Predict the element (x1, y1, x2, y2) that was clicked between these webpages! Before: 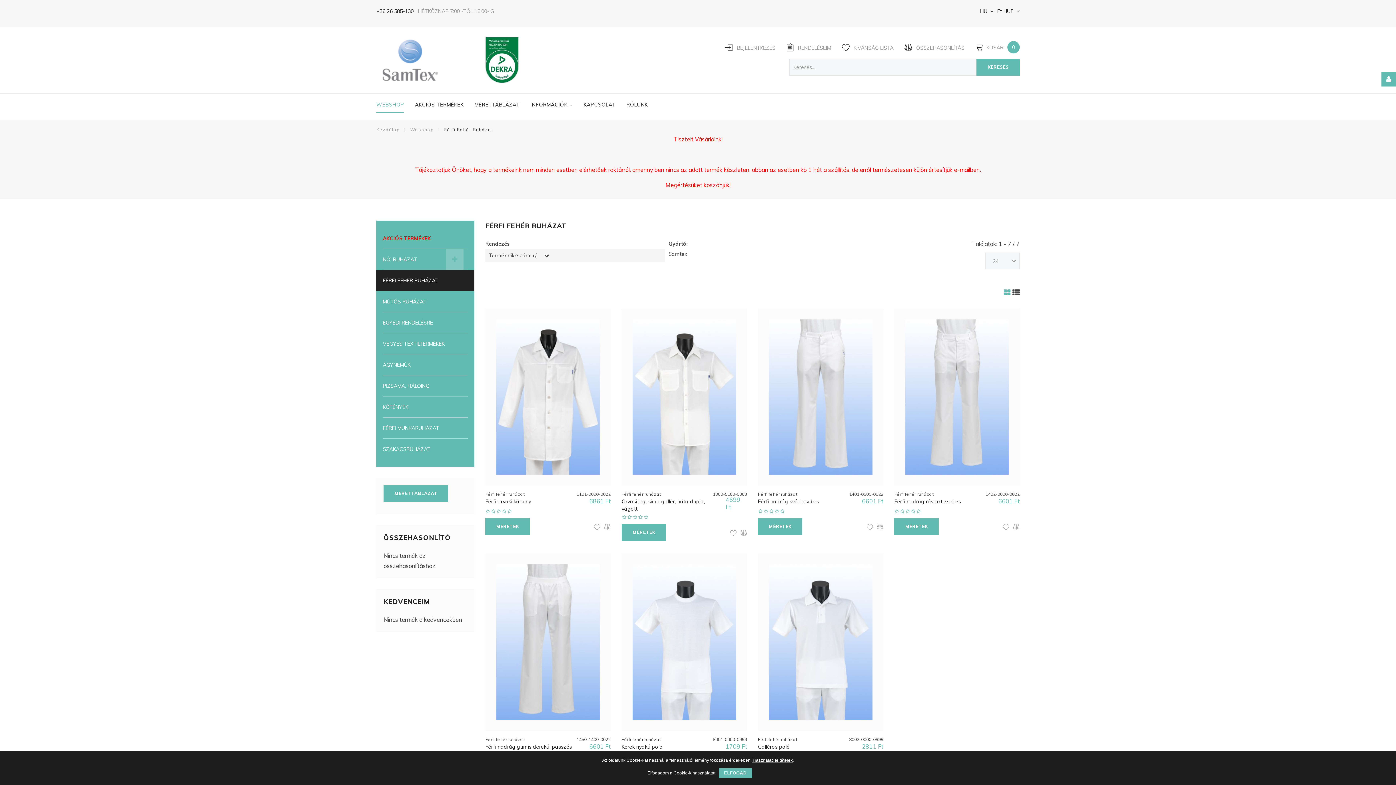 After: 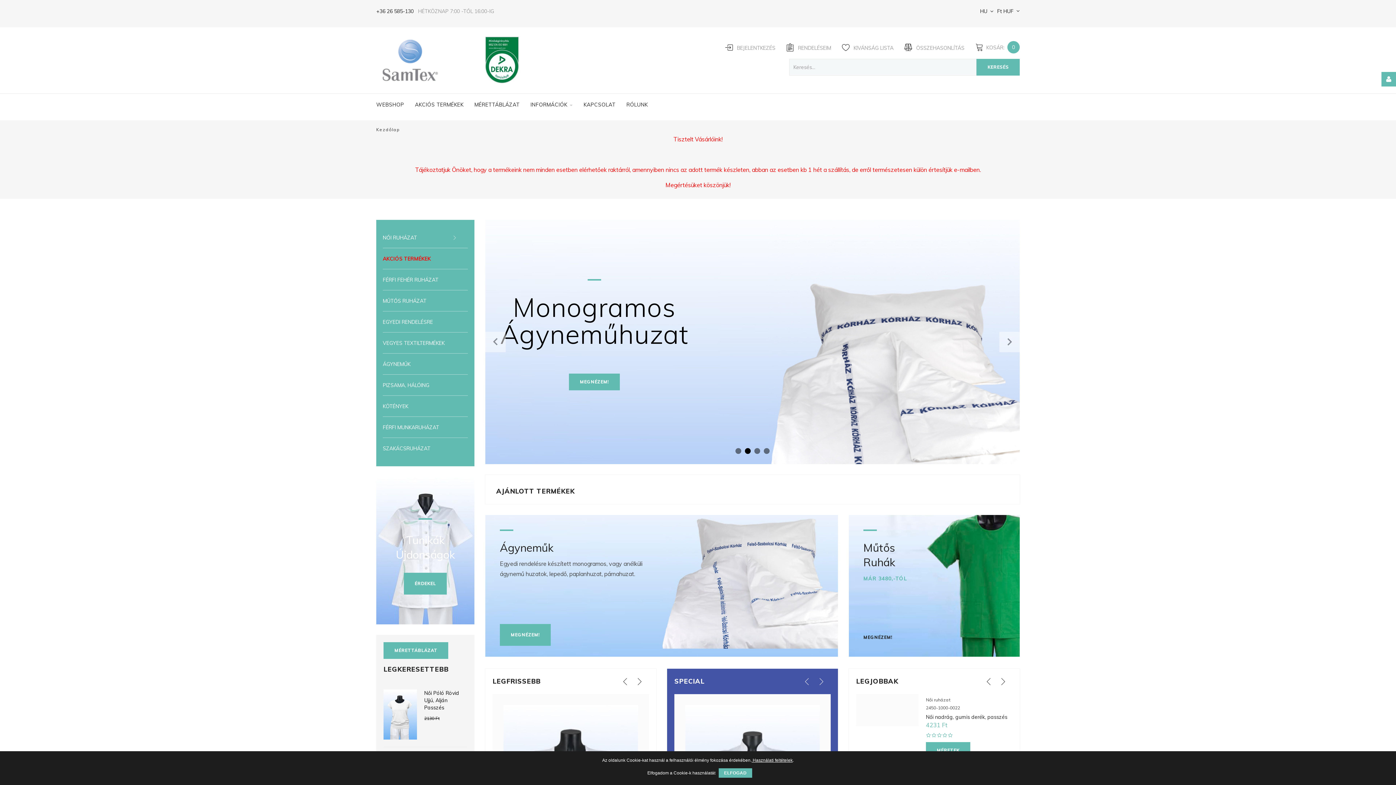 Action: bbox: (376, 36, 440, 84)